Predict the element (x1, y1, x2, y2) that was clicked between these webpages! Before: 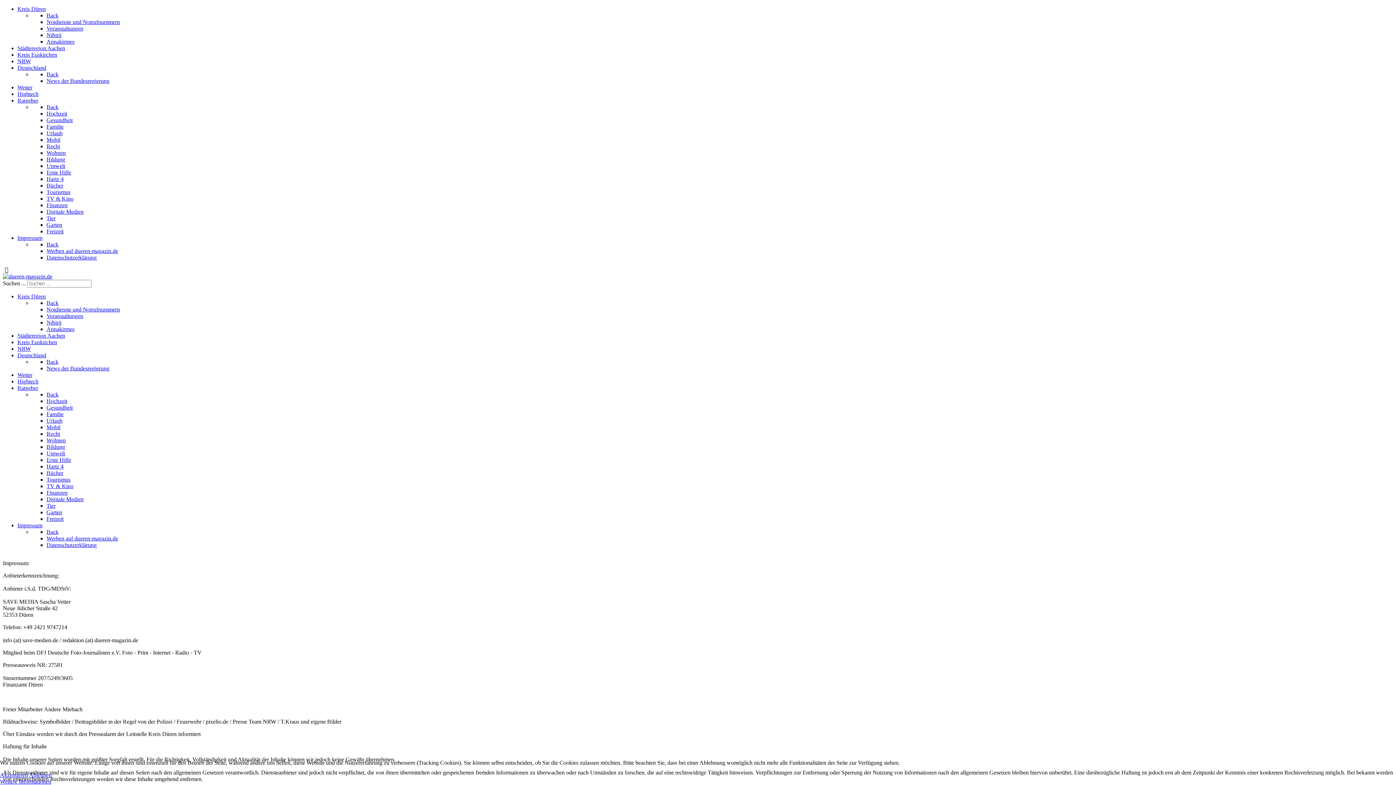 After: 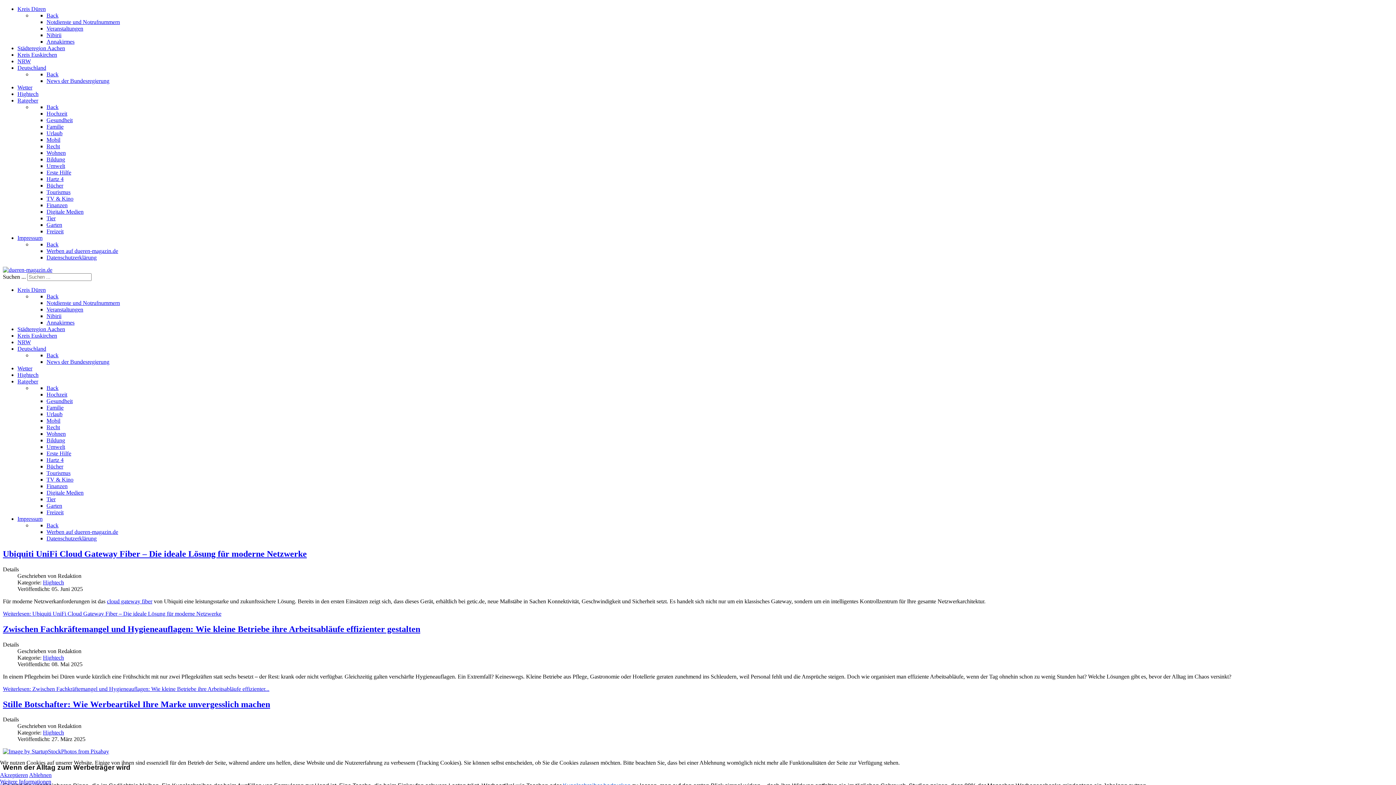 Action: label: Hightech bbox: (17, 90, 38, 97)